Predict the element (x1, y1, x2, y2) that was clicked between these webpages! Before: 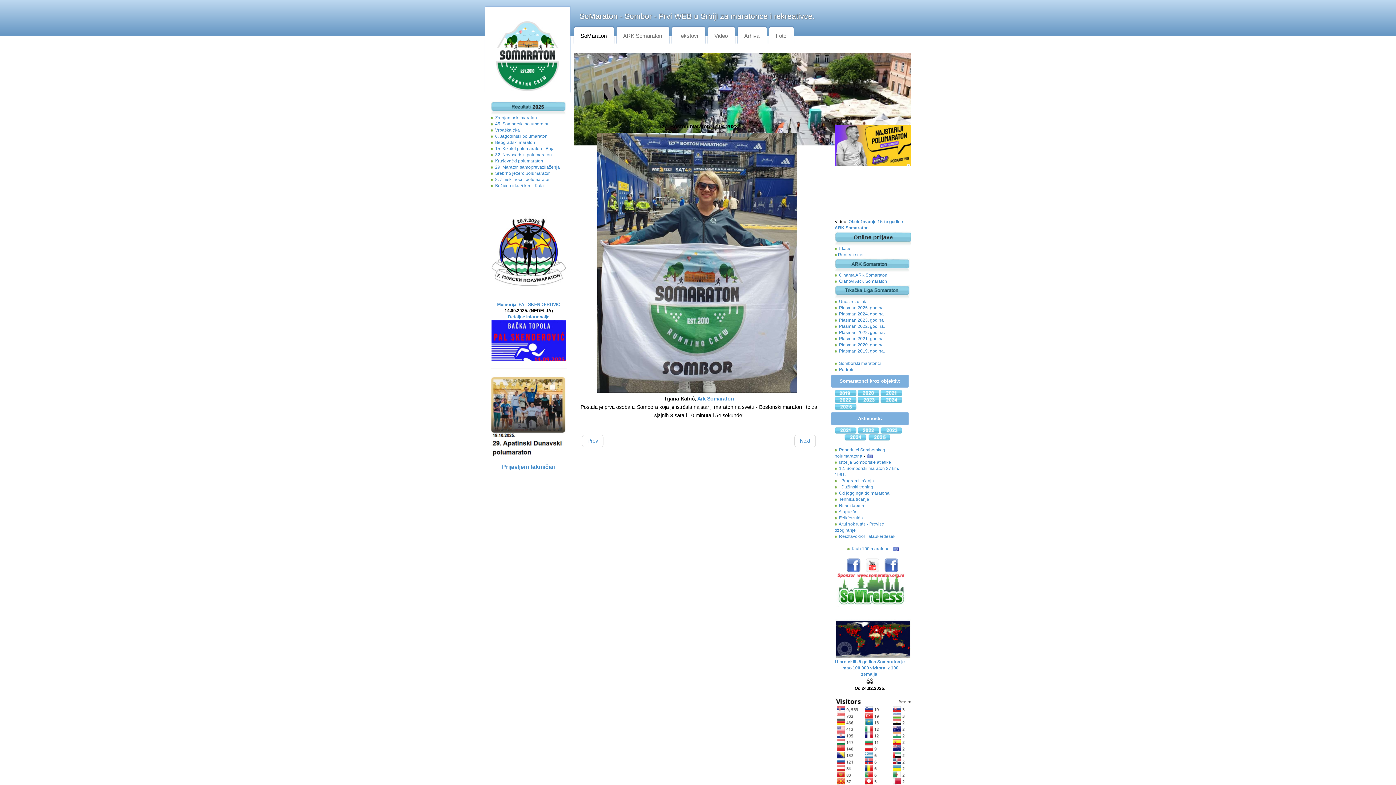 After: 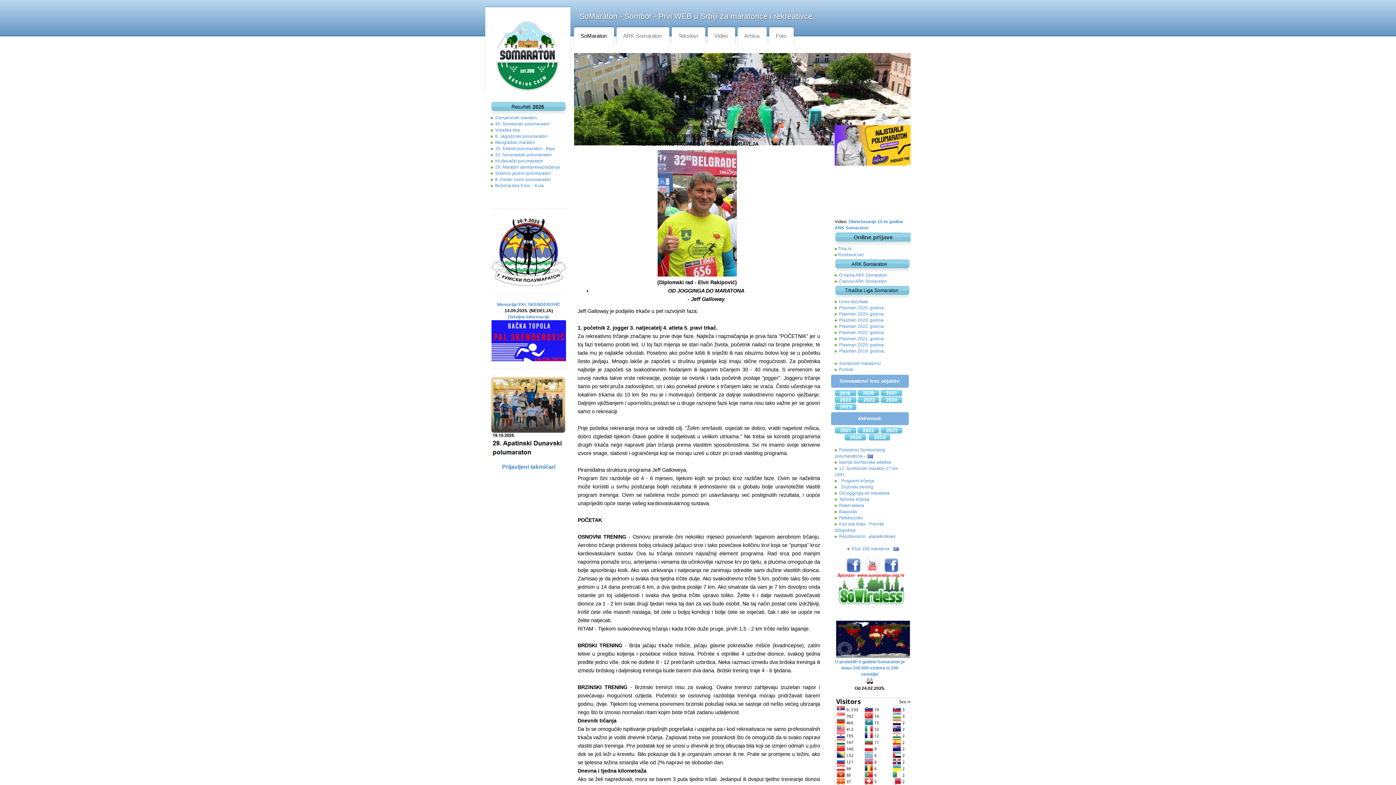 Action: label: Programi trčanja bbox: (841, 478, 874, 483)